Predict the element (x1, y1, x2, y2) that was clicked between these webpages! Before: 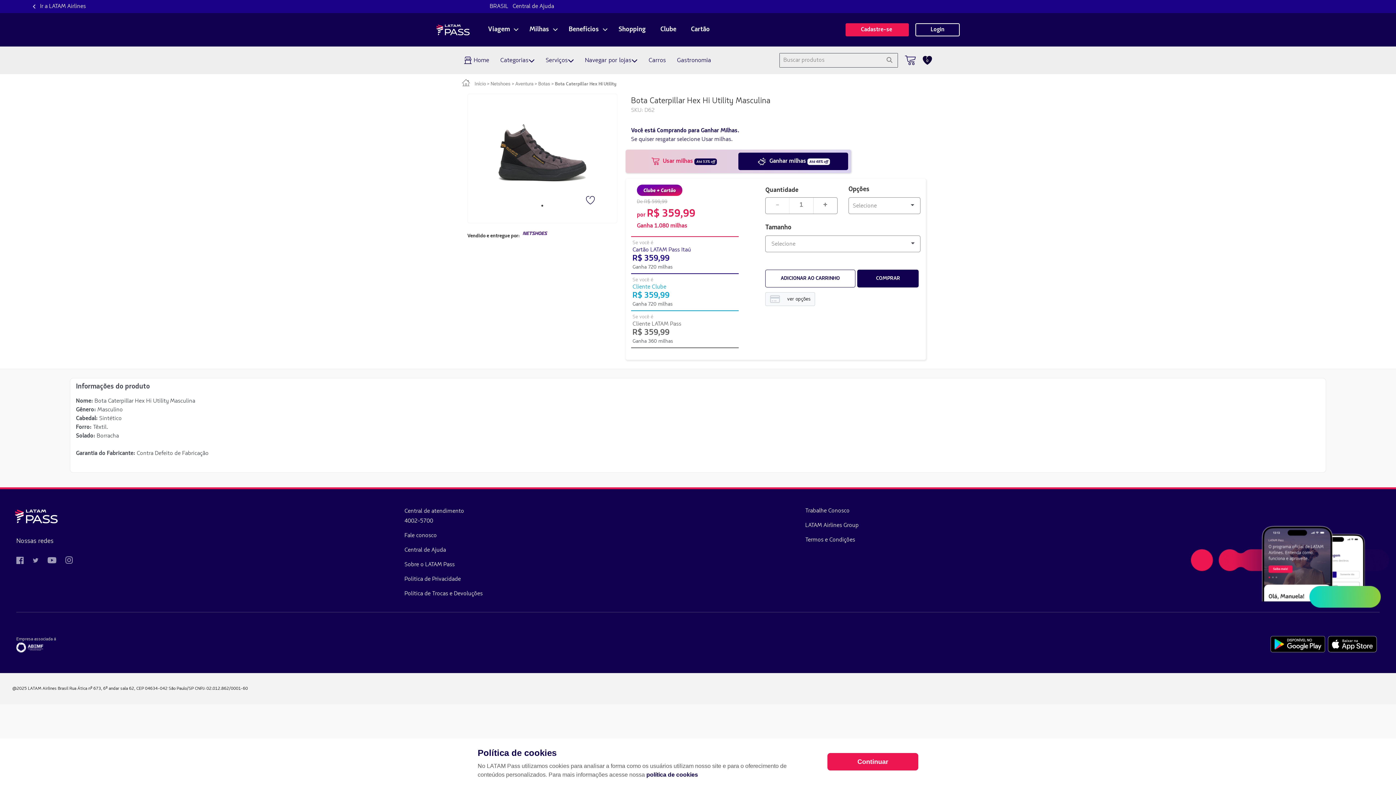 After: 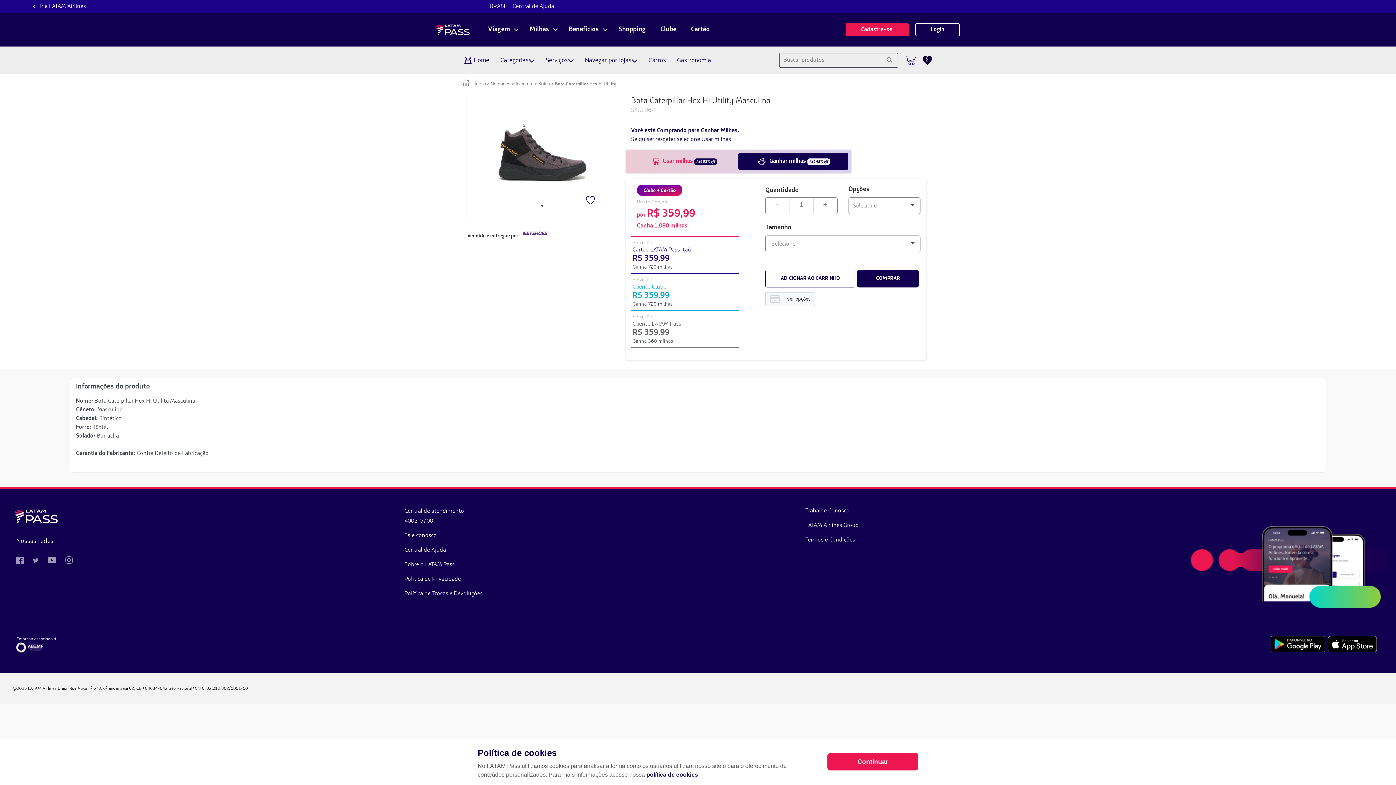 Action: bbox: (1270, 641, 1325, 647)